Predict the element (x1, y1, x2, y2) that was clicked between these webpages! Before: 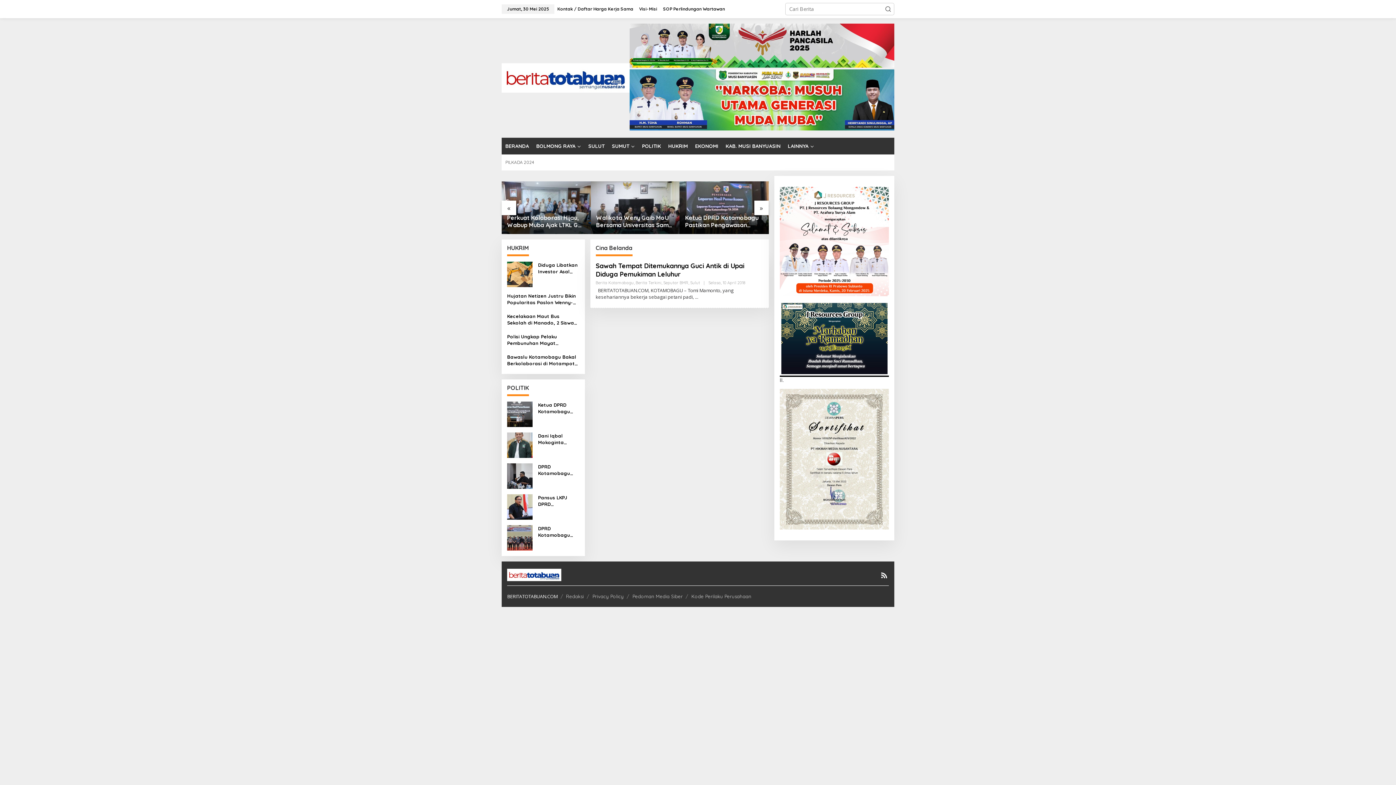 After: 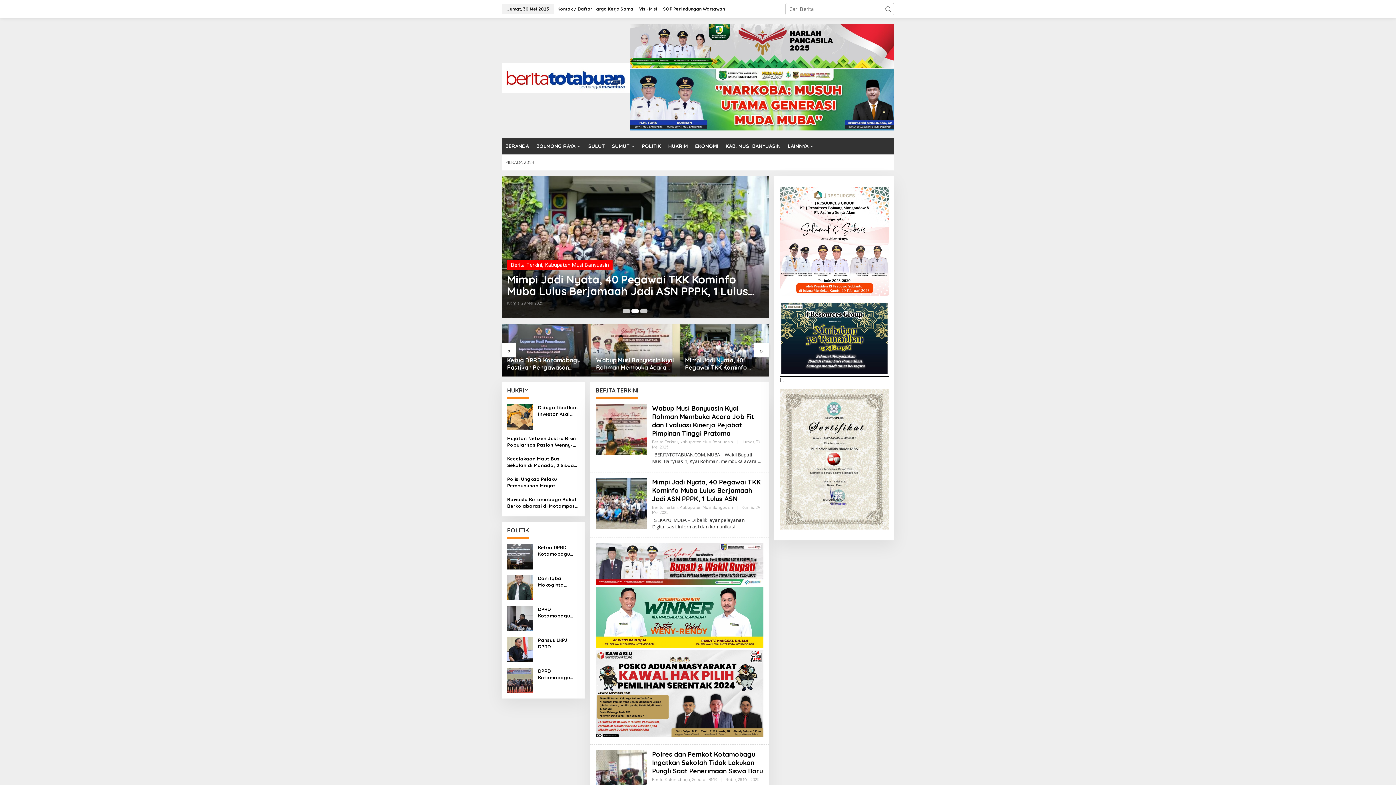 Action: bbox: (501, 73, 629, 80)